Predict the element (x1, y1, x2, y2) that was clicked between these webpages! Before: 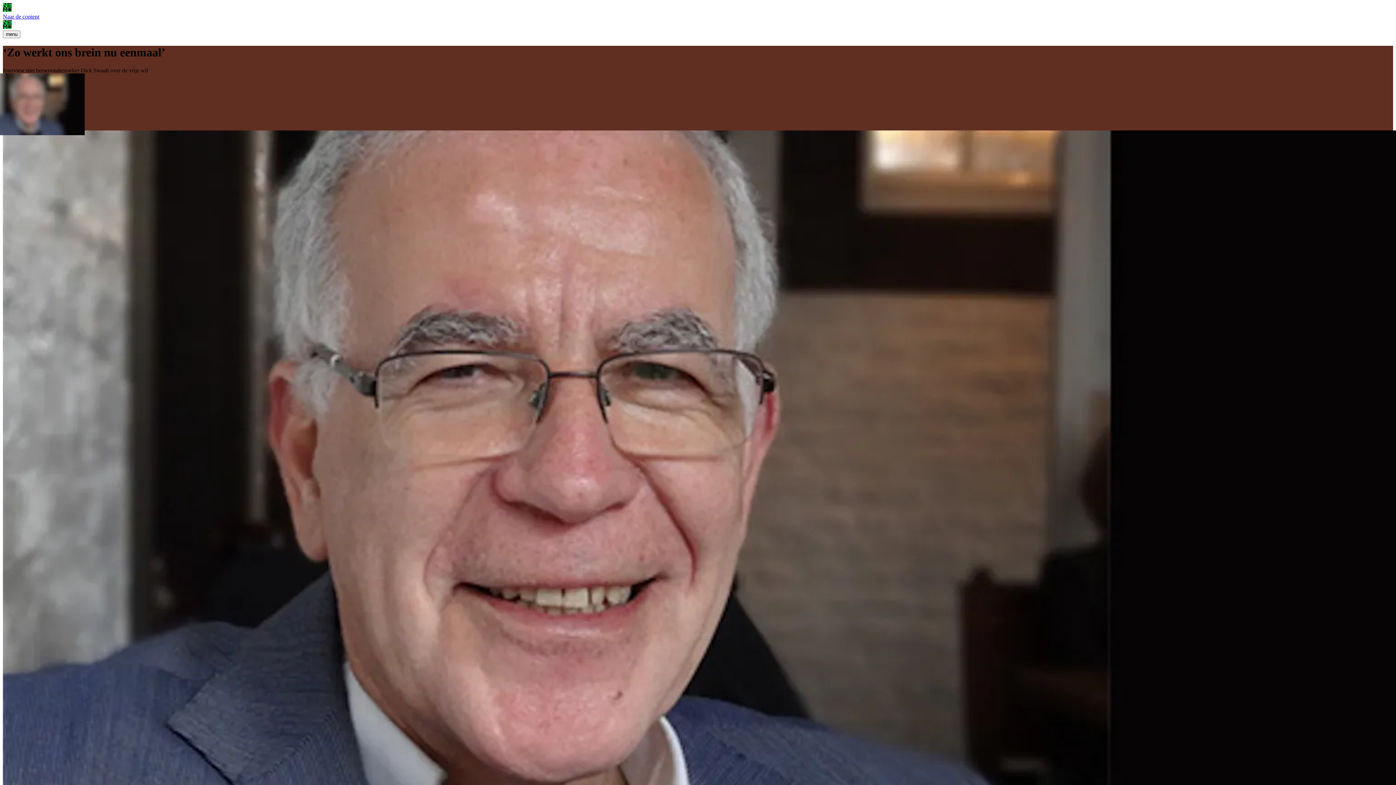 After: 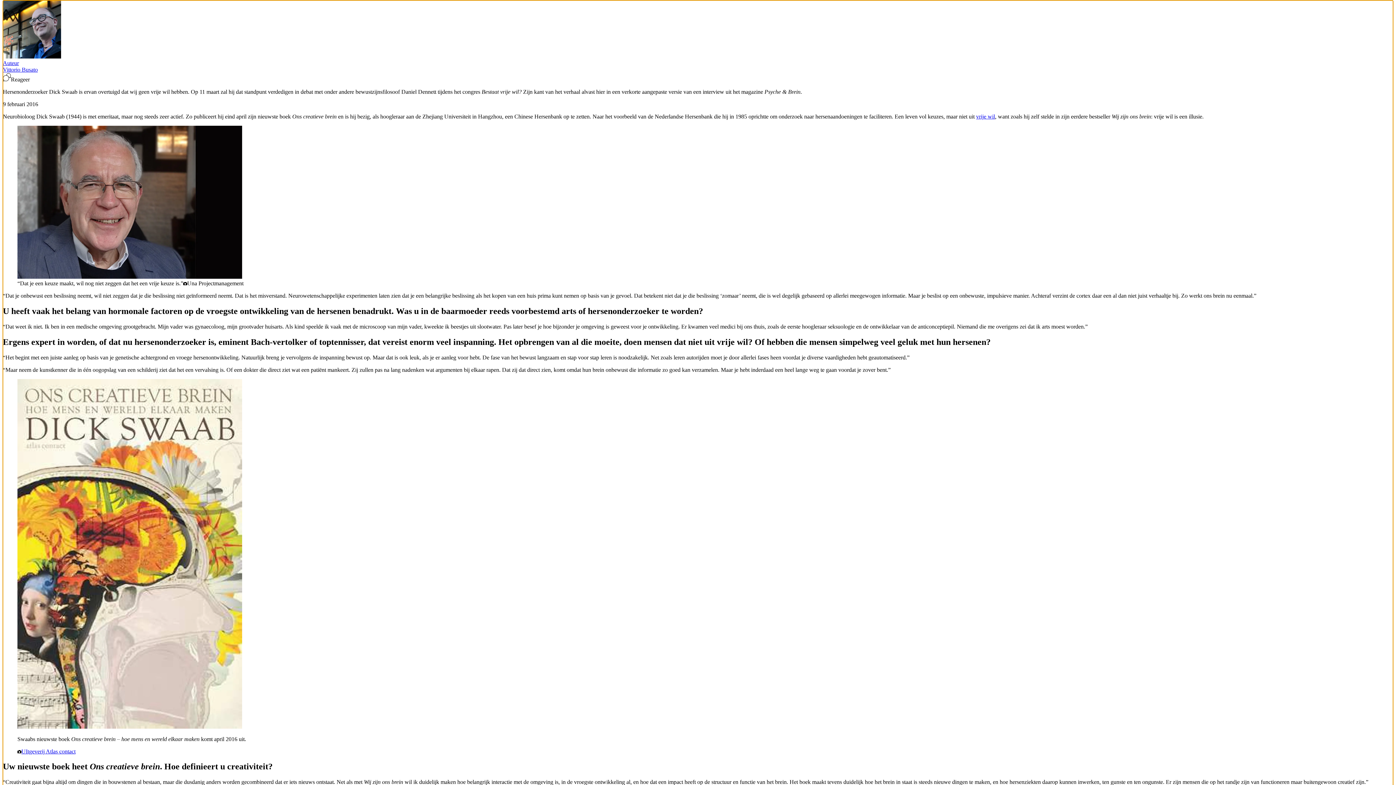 Action: label: Naar de content bbox: (2, 13, 39, 19)